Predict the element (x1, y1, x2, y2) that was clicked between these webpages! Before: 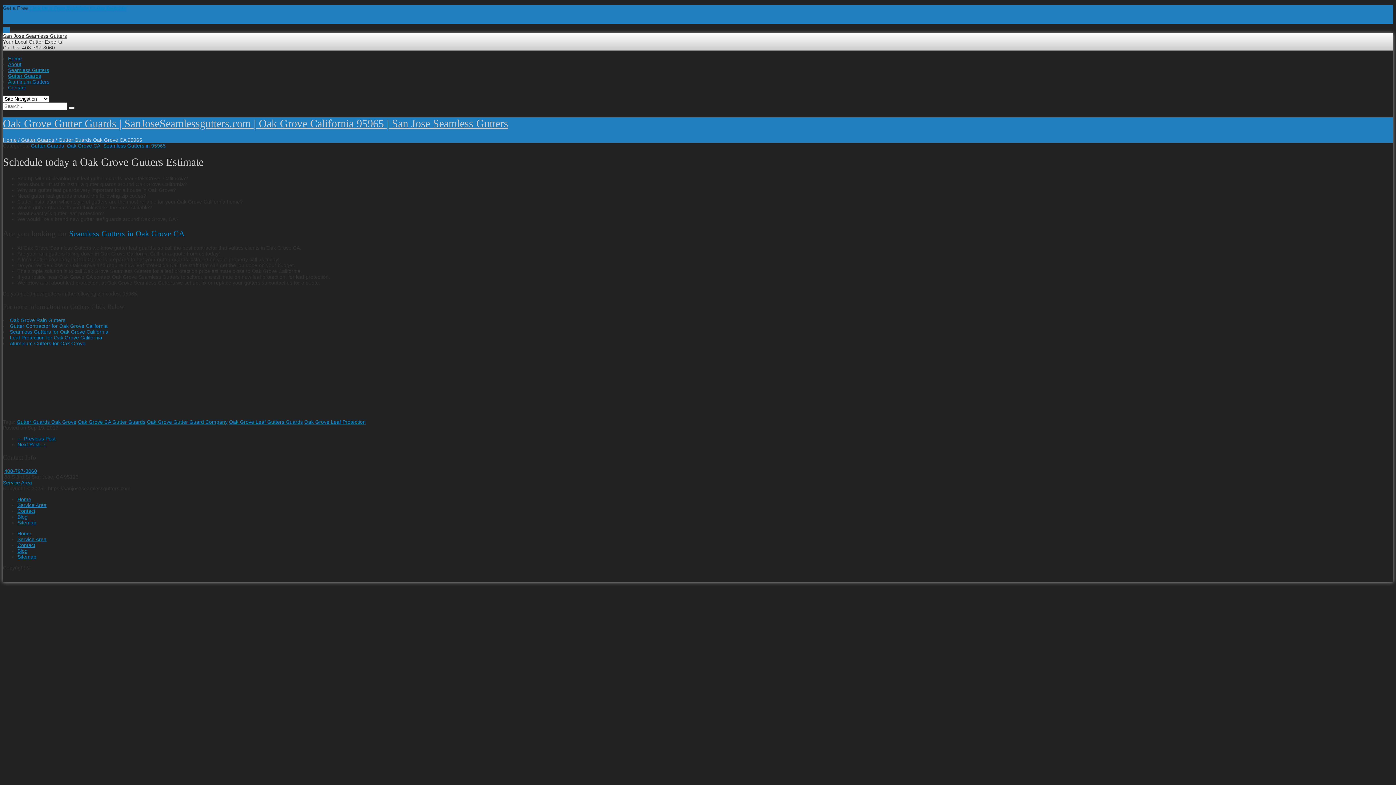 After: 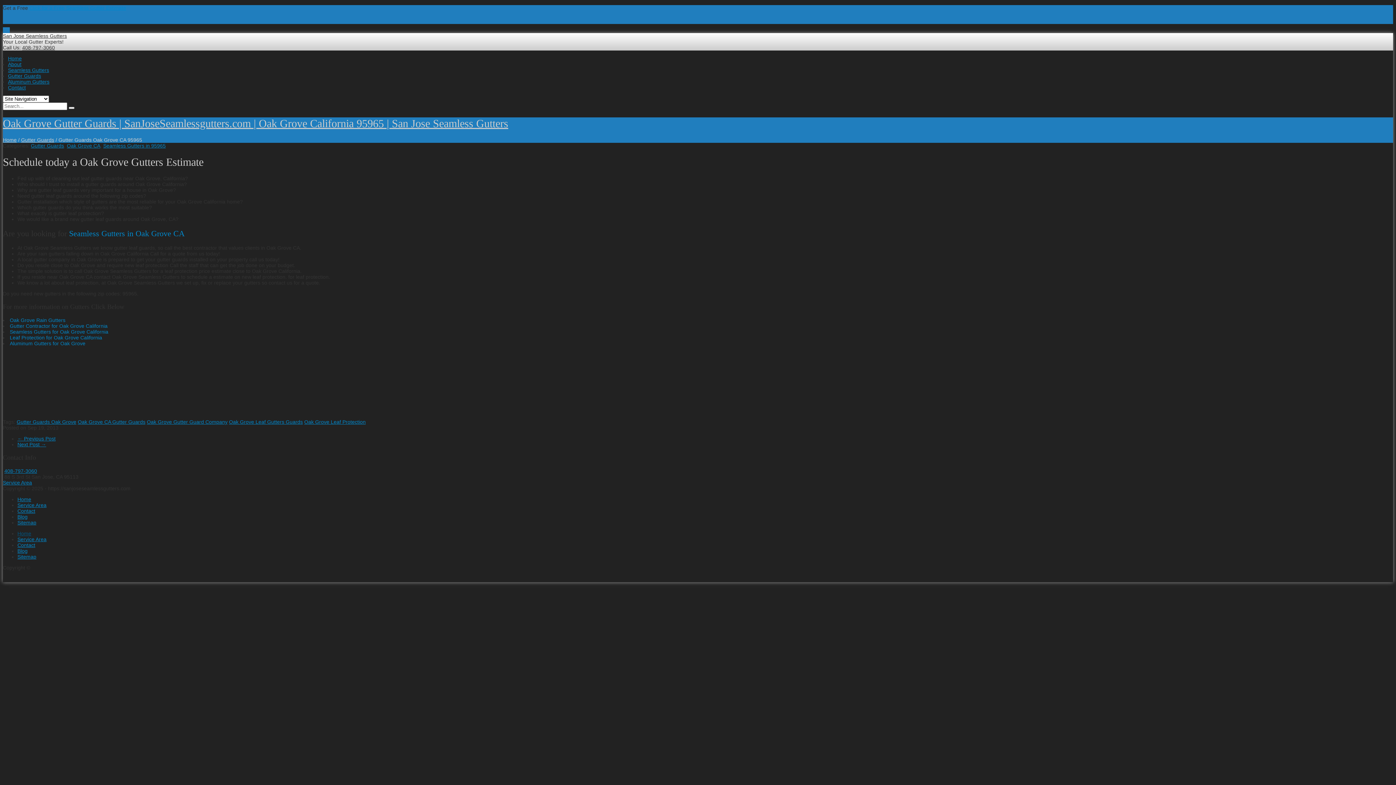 Action: bbox: (17, 530, 31, 536) label: Home